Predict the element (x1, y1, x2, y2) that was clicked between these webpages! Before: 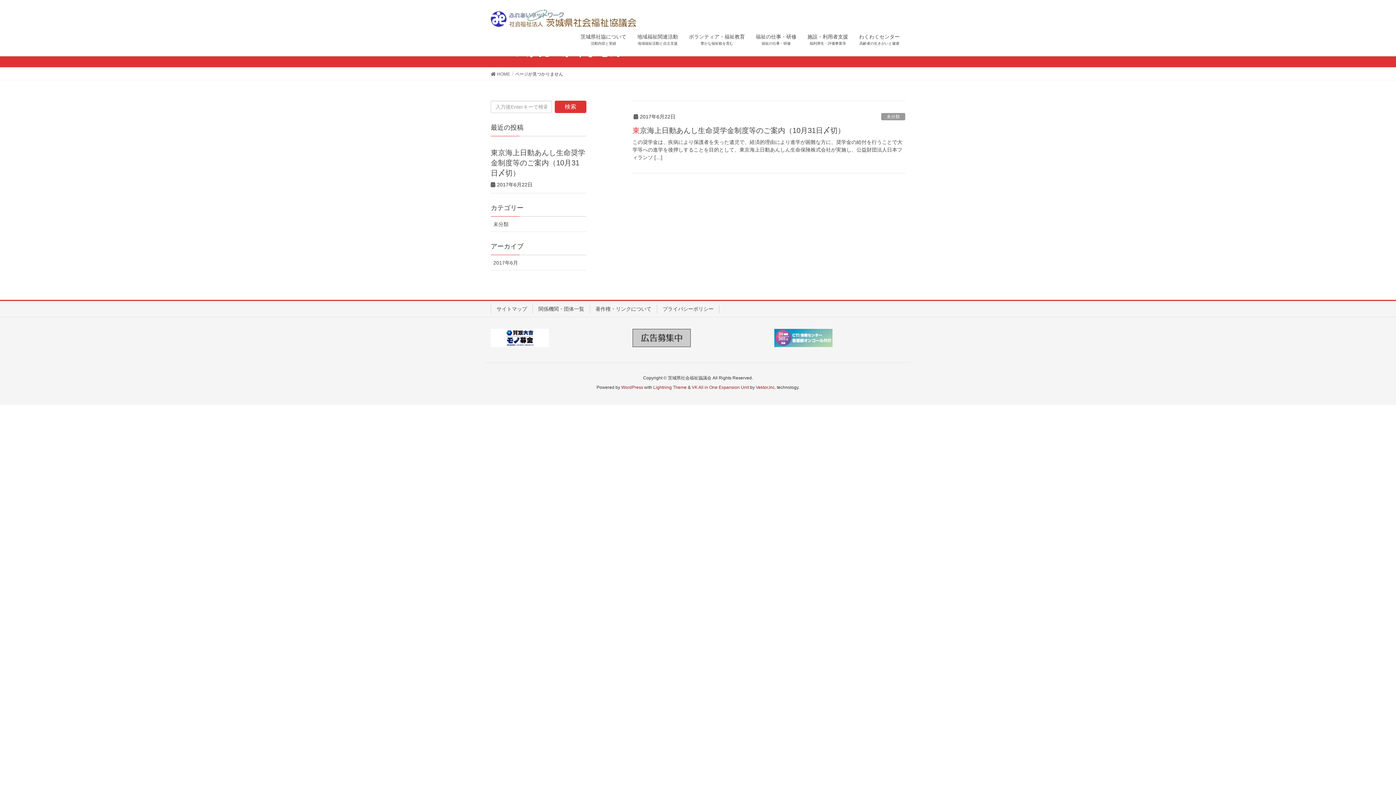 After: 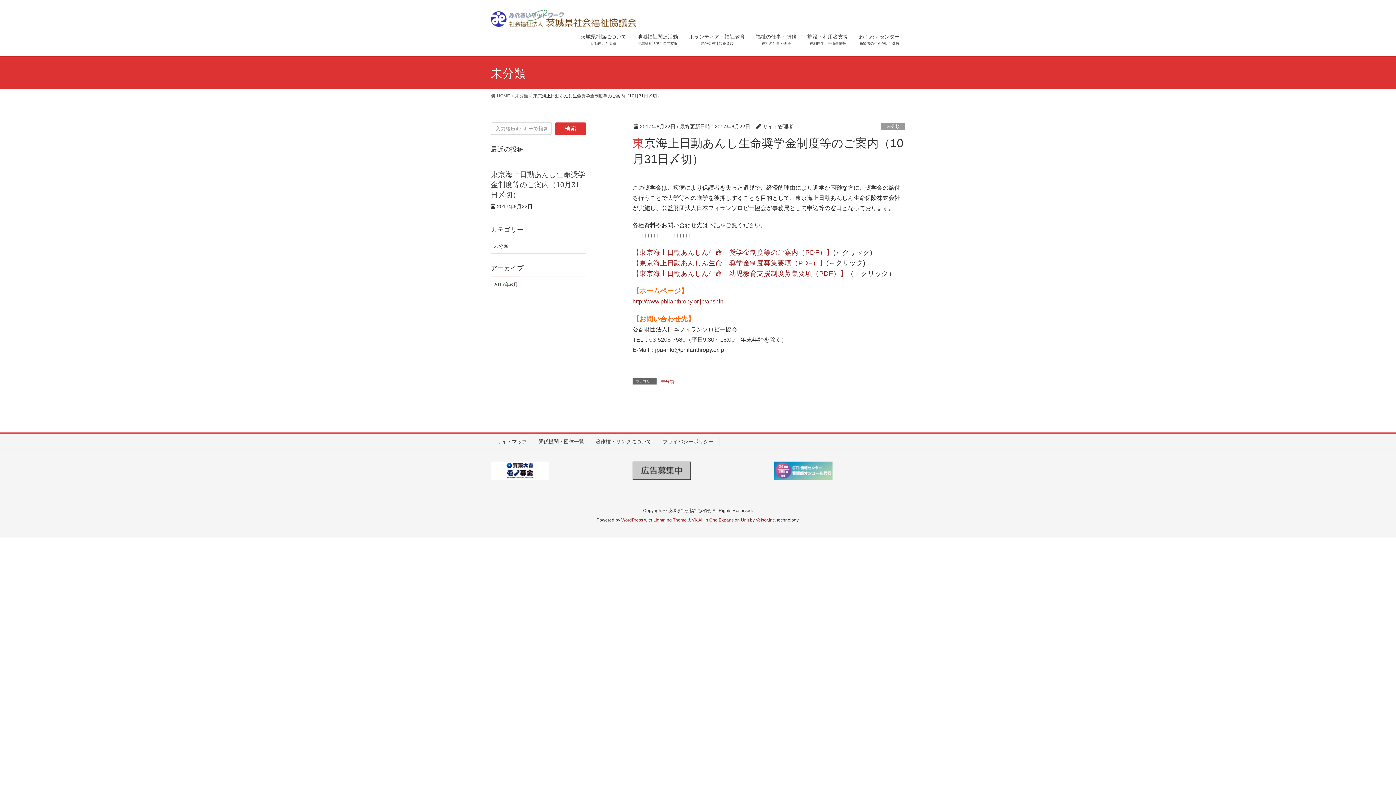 Action: bbox: (490, 148, 585, 177) label: 東京海上日動あんし生命奨学金制度等のご案内（10月31日〆切）